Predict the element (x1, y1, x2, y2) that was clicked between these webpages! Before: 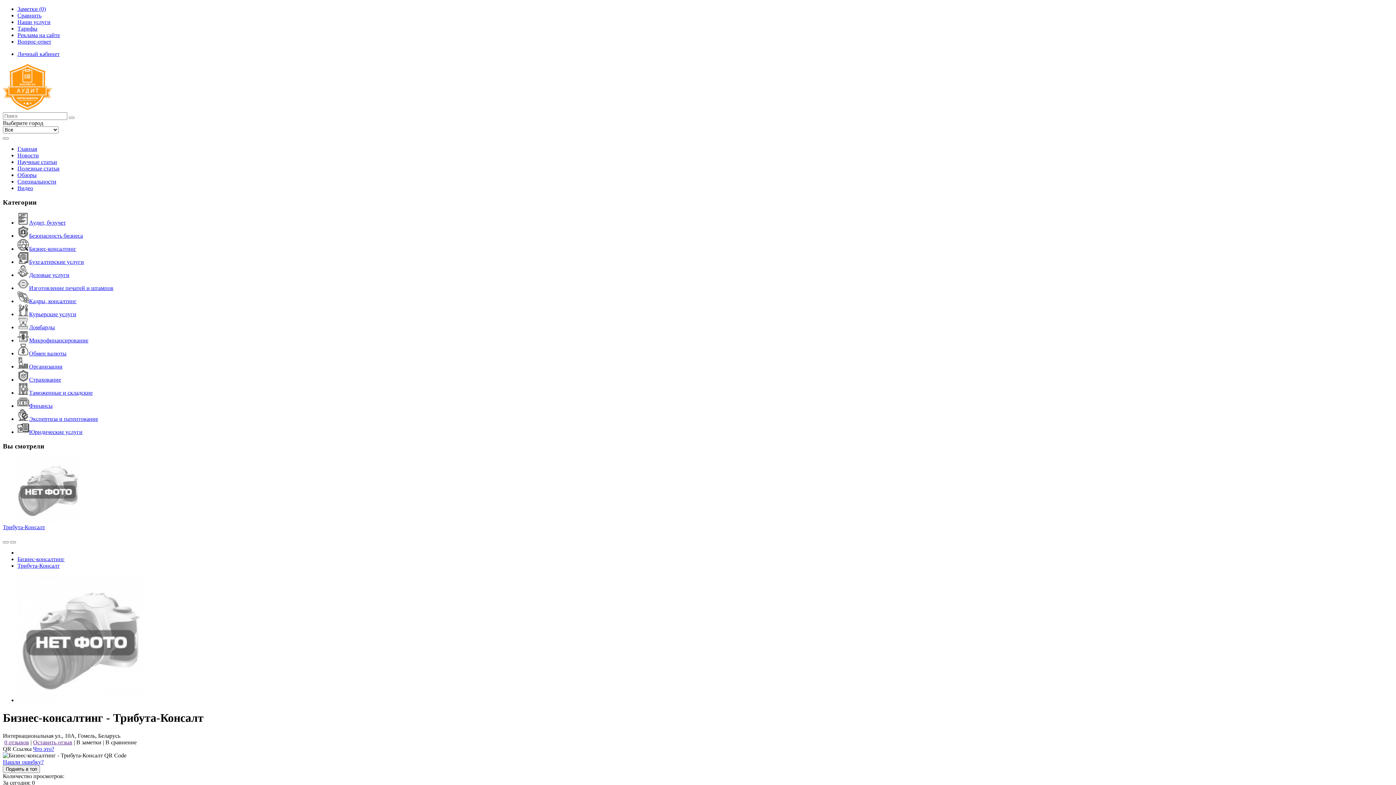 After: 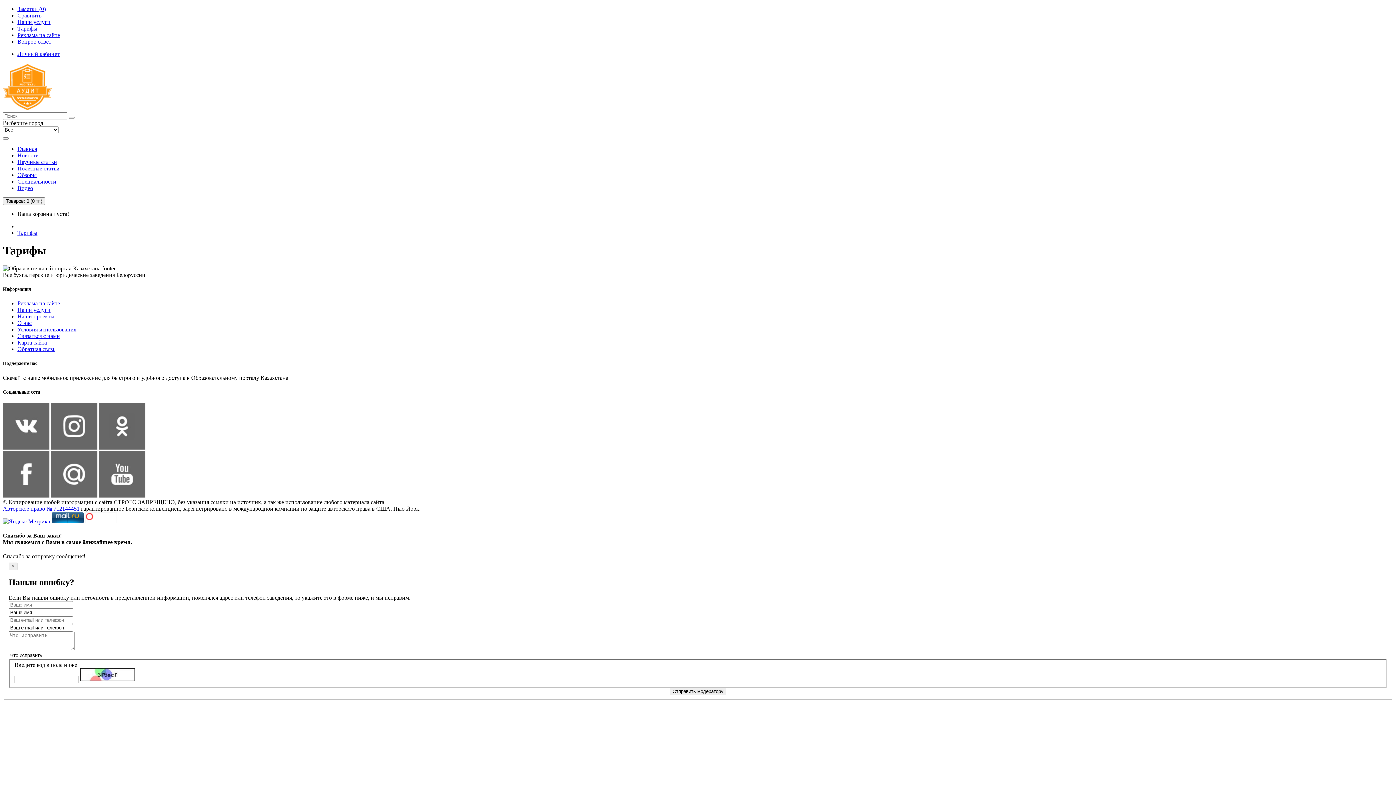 Action: bbox: (17, 25, 37, 31) label: Тарифы